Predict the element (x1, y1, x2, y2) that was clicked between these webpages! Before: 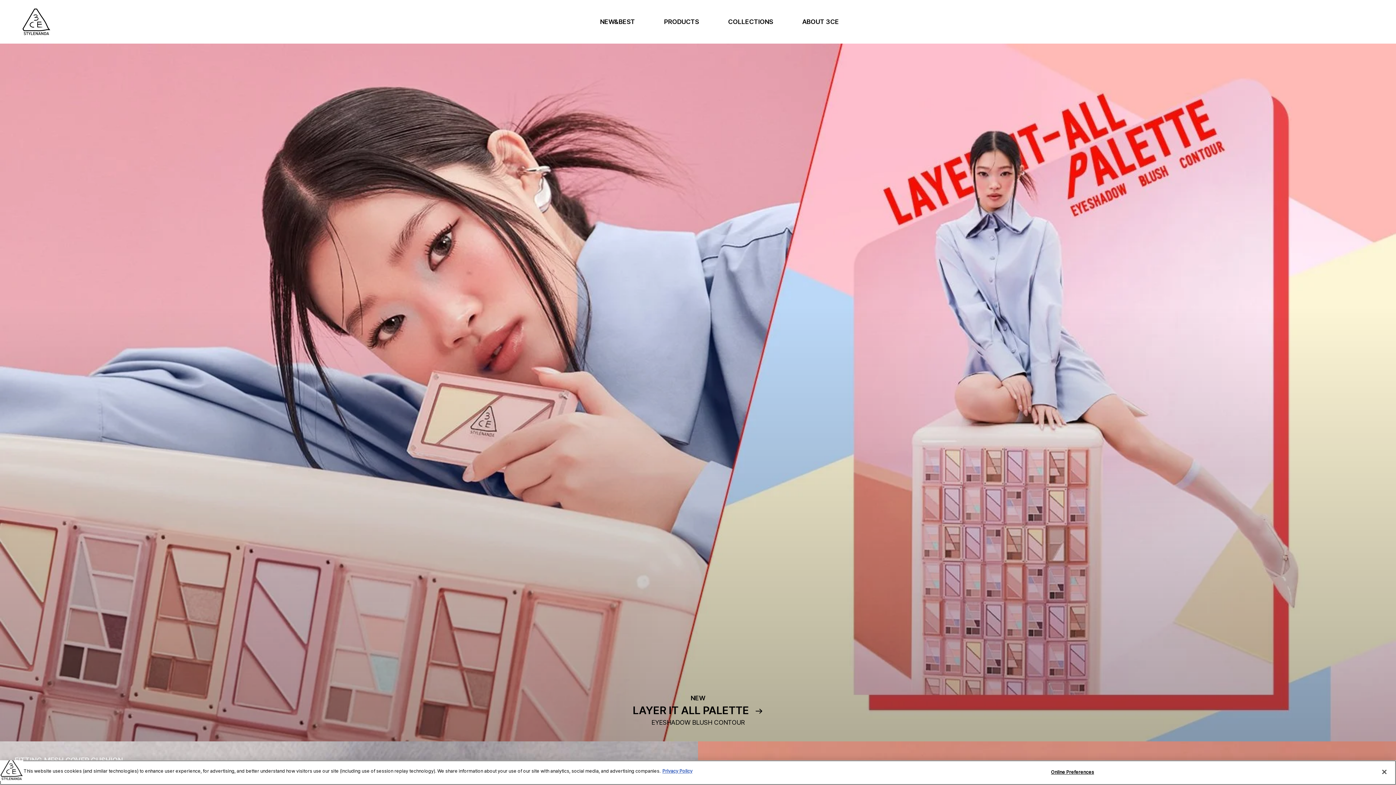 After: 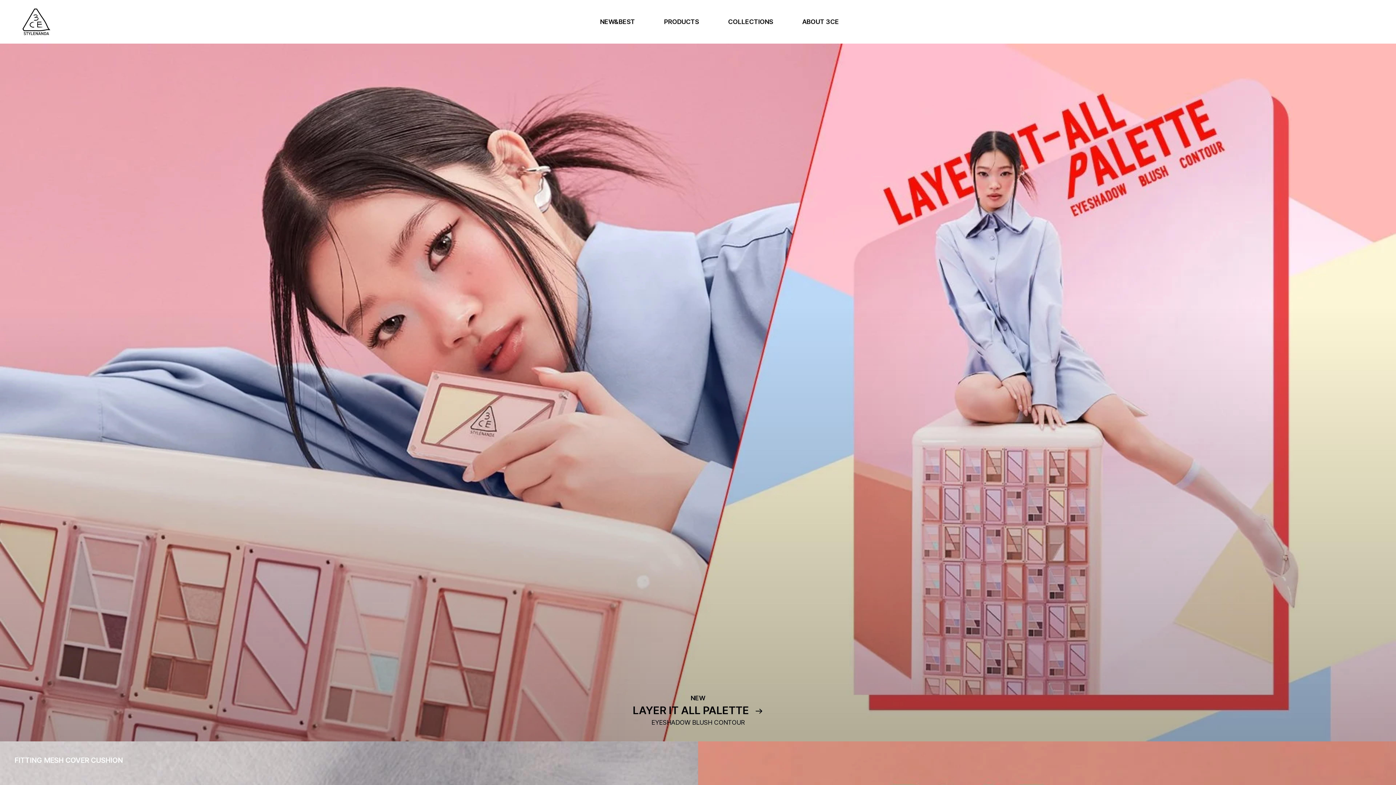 Action: label: Close bbox: (1376, 764, 1392, 780)